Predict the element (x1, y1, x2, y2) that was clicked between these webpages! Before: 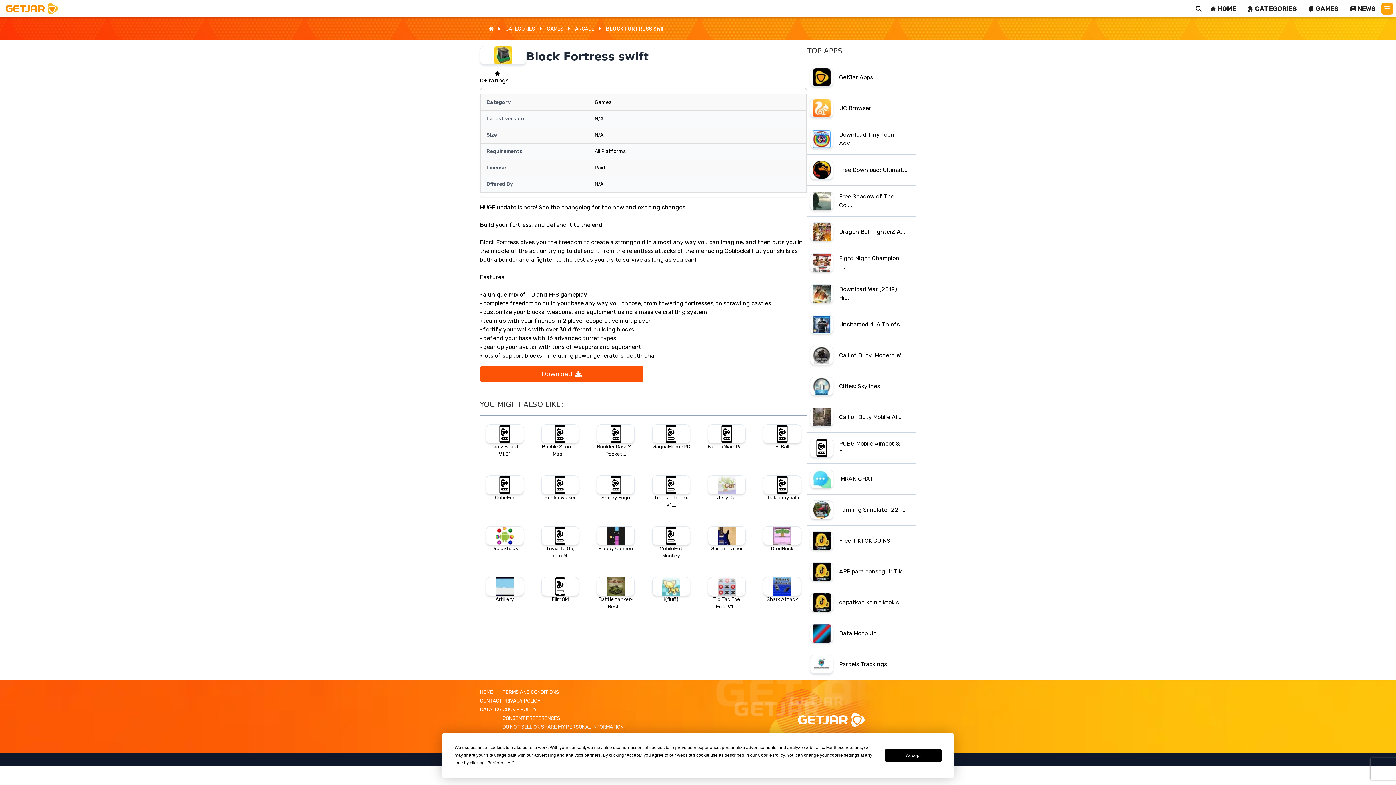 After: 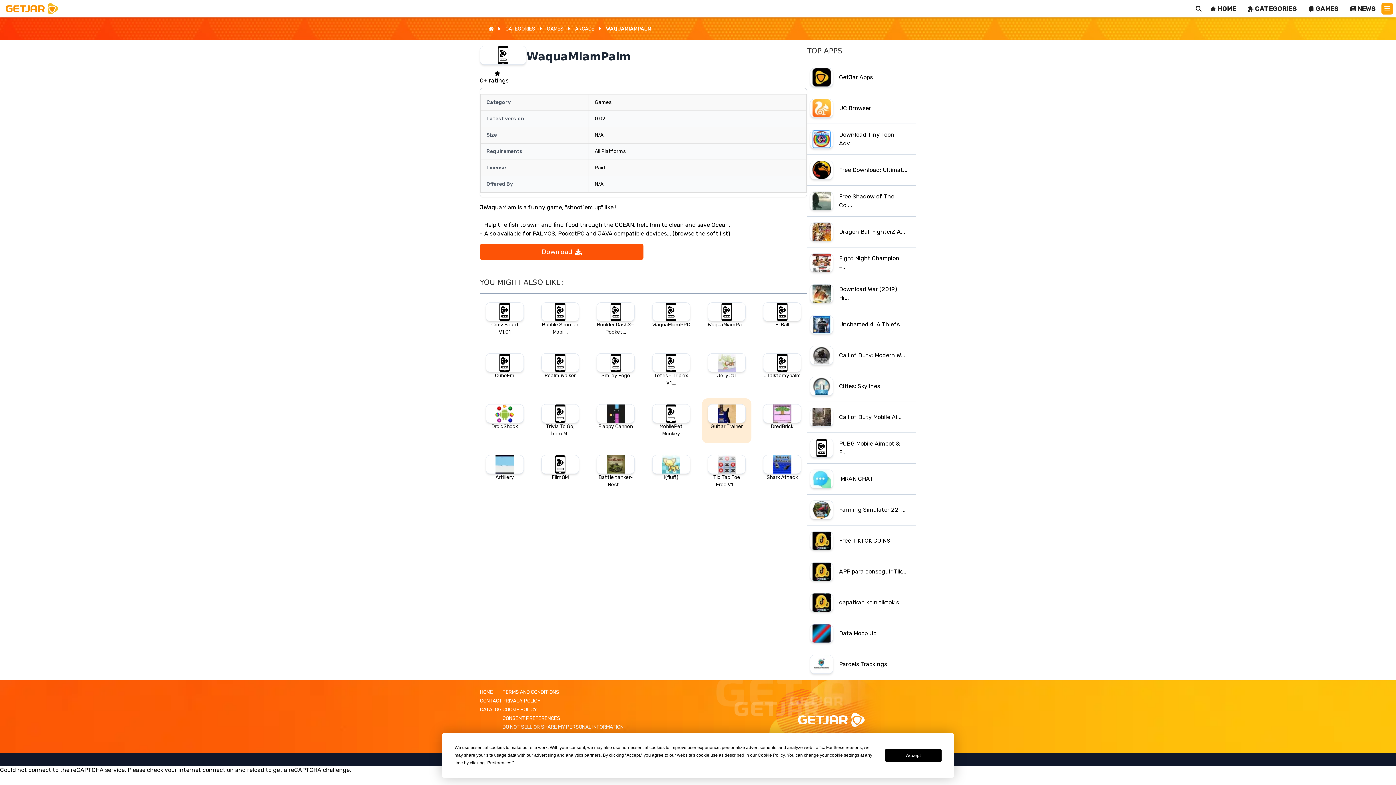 Action: label: WaquaMiamPalm bbox: (702, 418, 751, 464)